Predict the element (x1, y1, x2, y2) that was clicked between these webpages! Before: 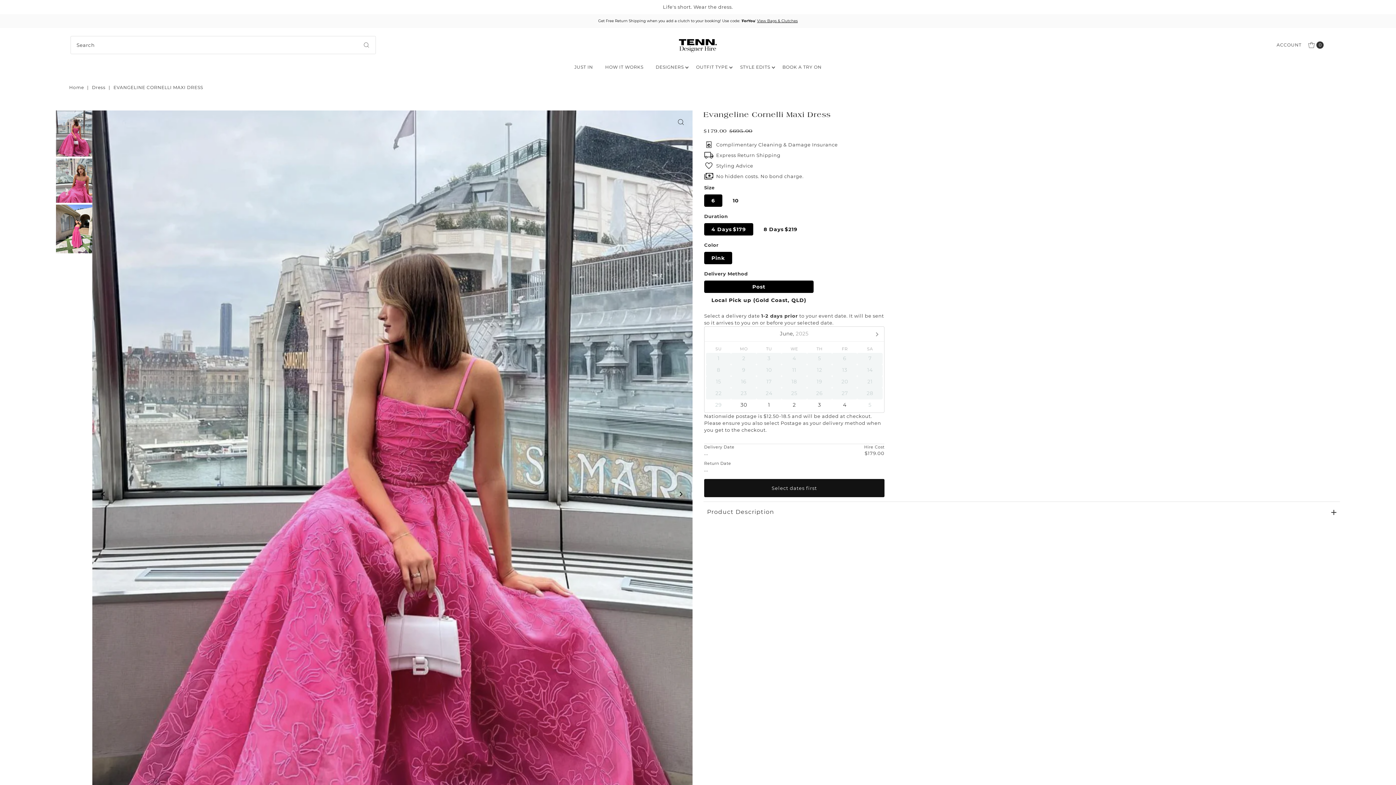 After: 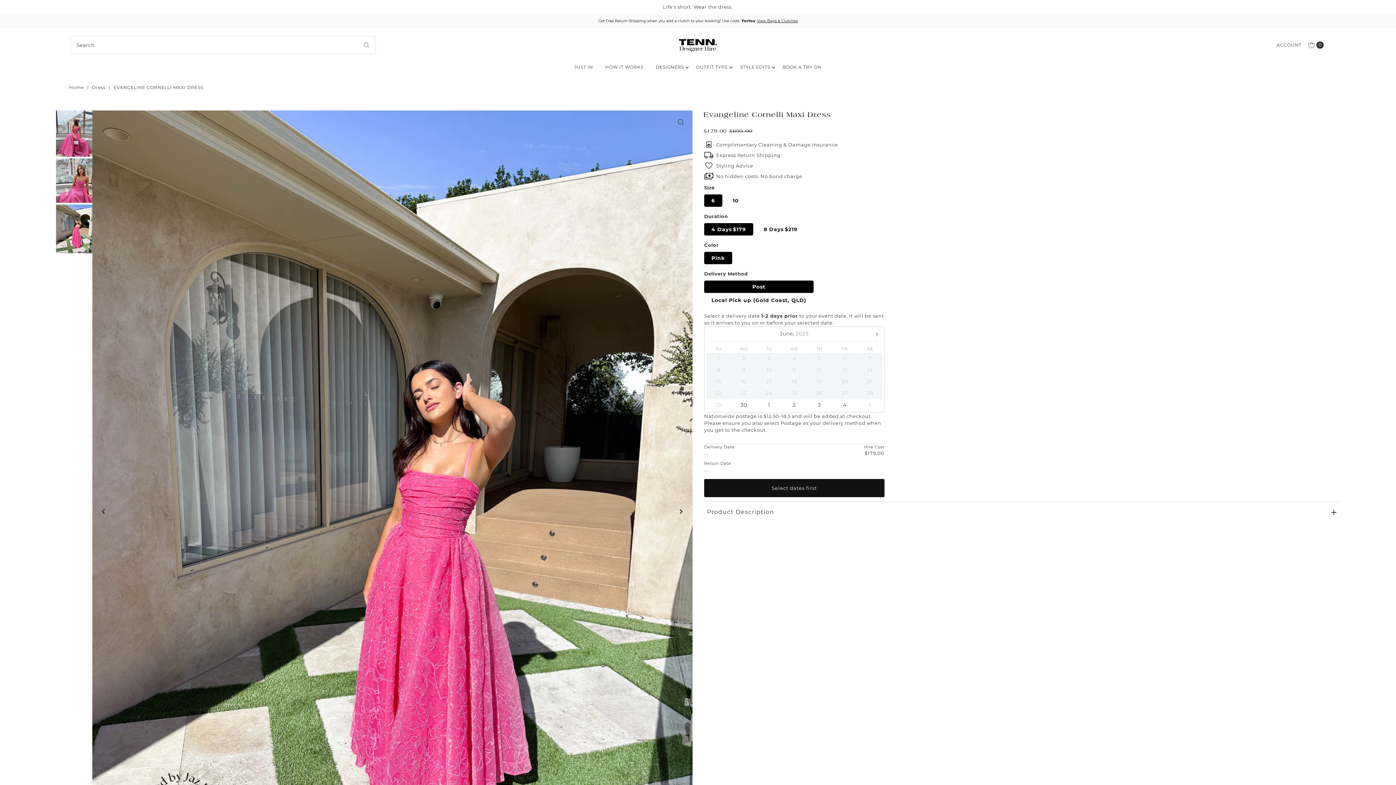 Action: bbox: (95, 486, 111, 502) label: Previous